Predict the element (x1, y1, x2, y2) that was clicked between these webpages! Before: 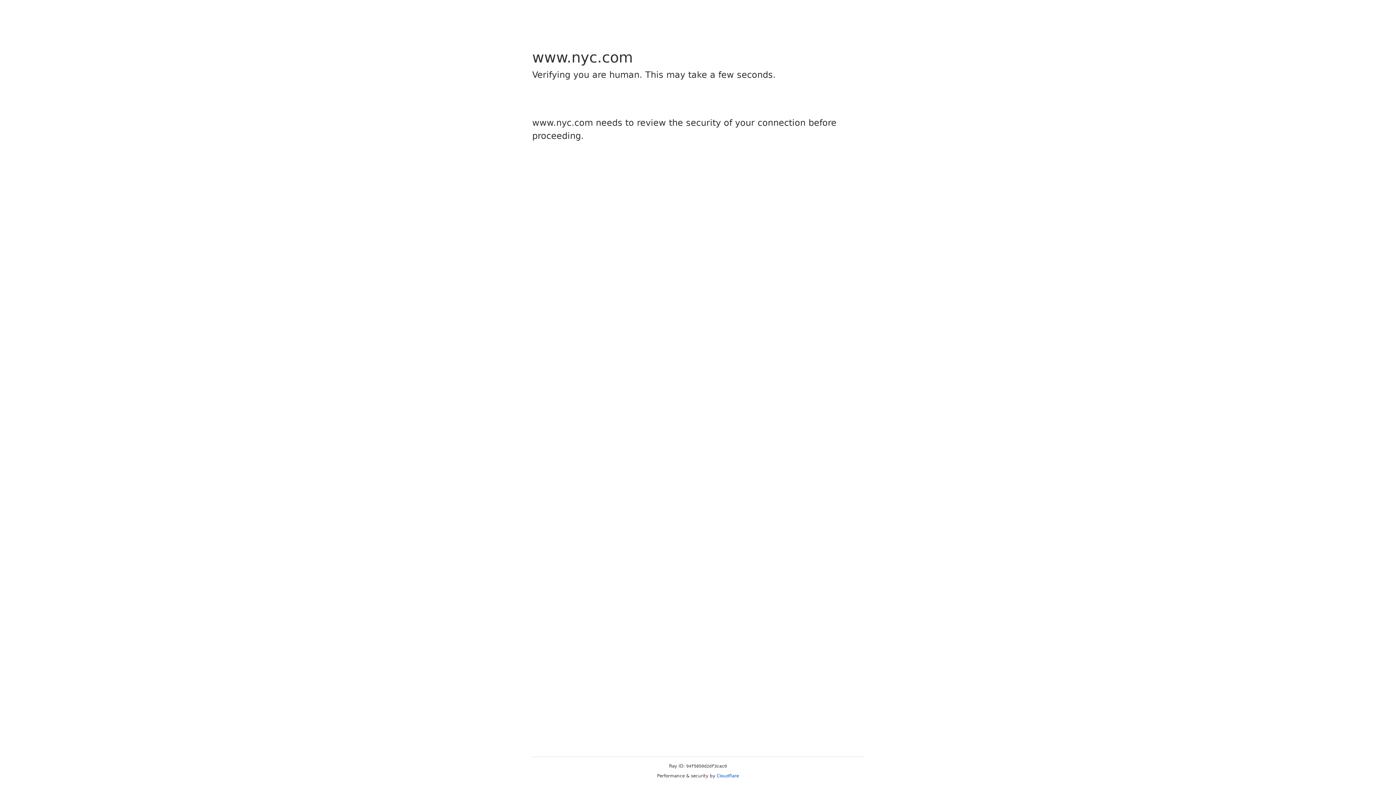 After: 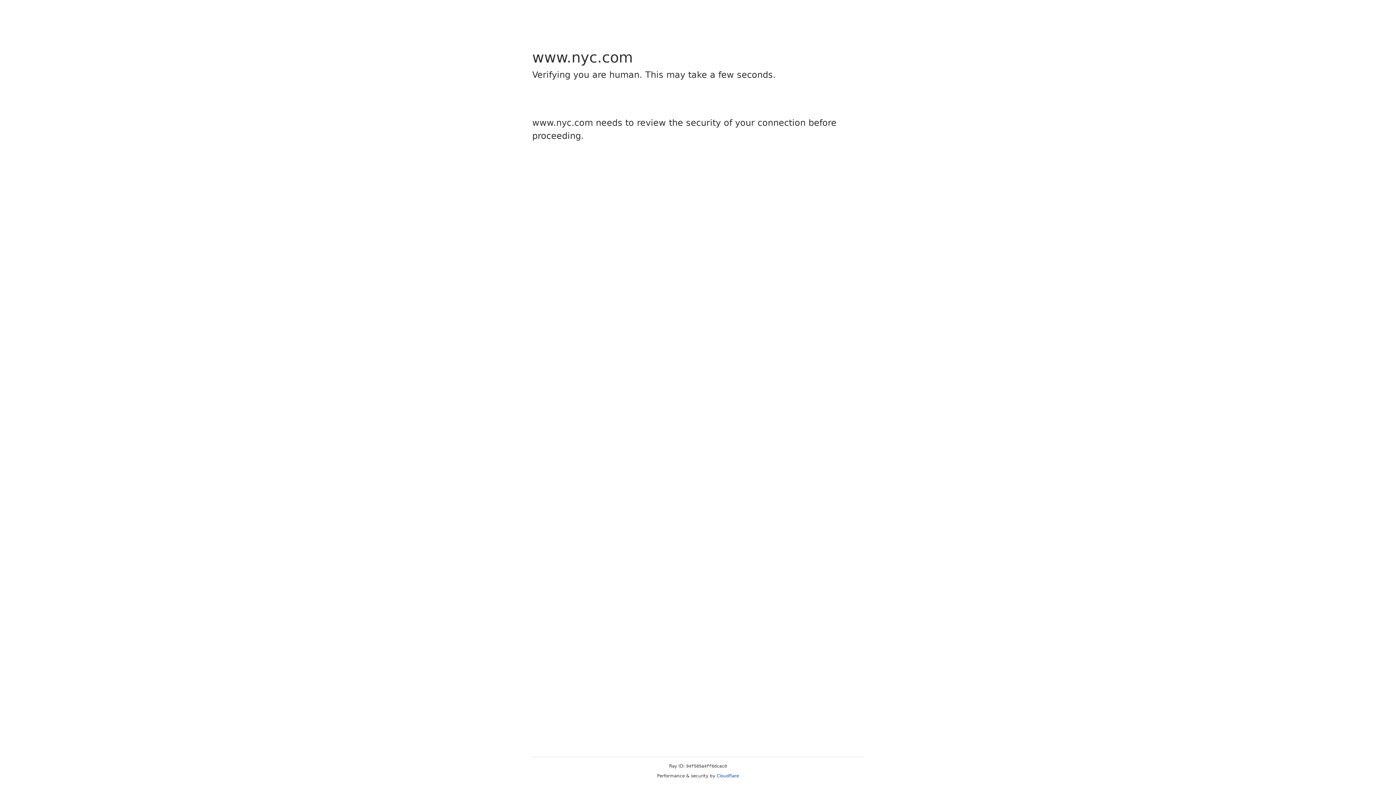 Action: label: Cloudflare bbox: (716, 773, 739, 778)